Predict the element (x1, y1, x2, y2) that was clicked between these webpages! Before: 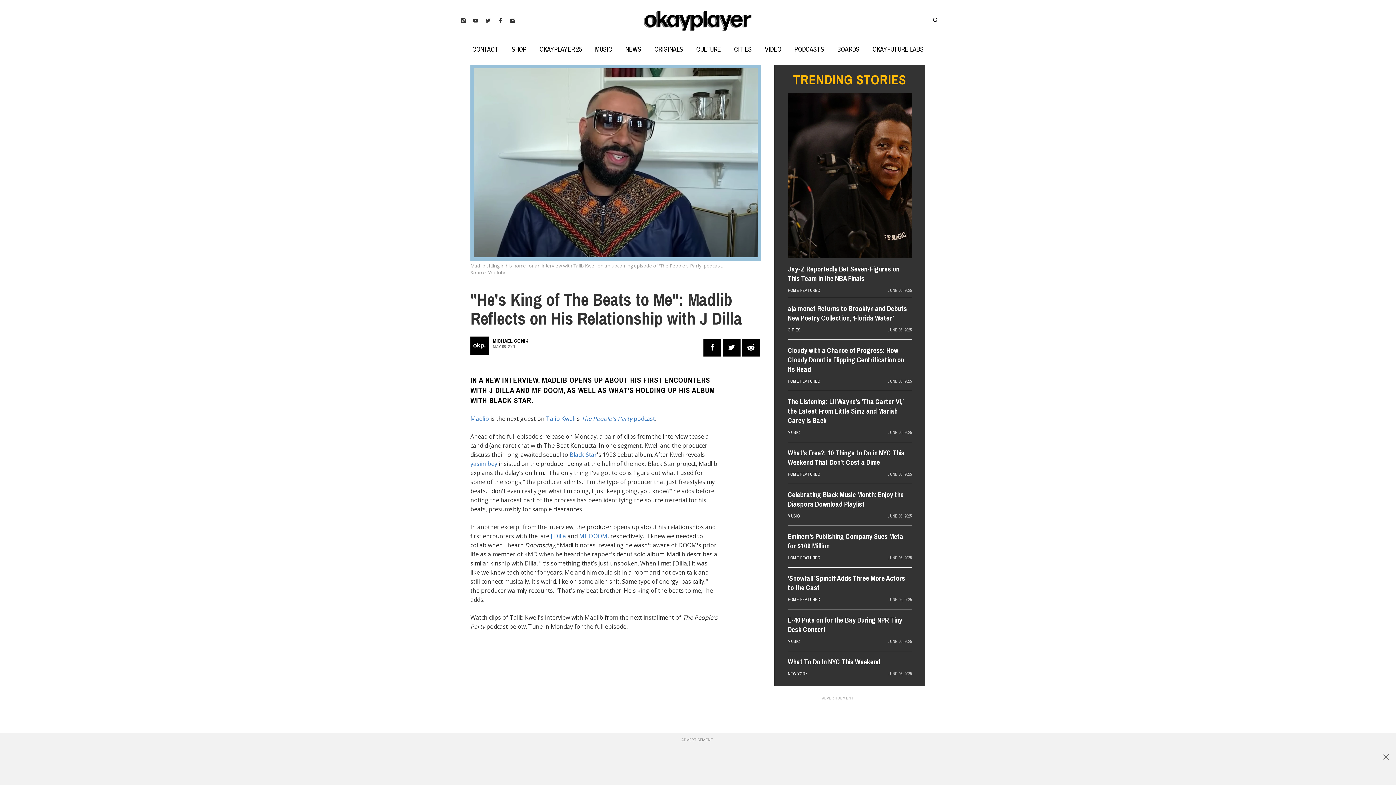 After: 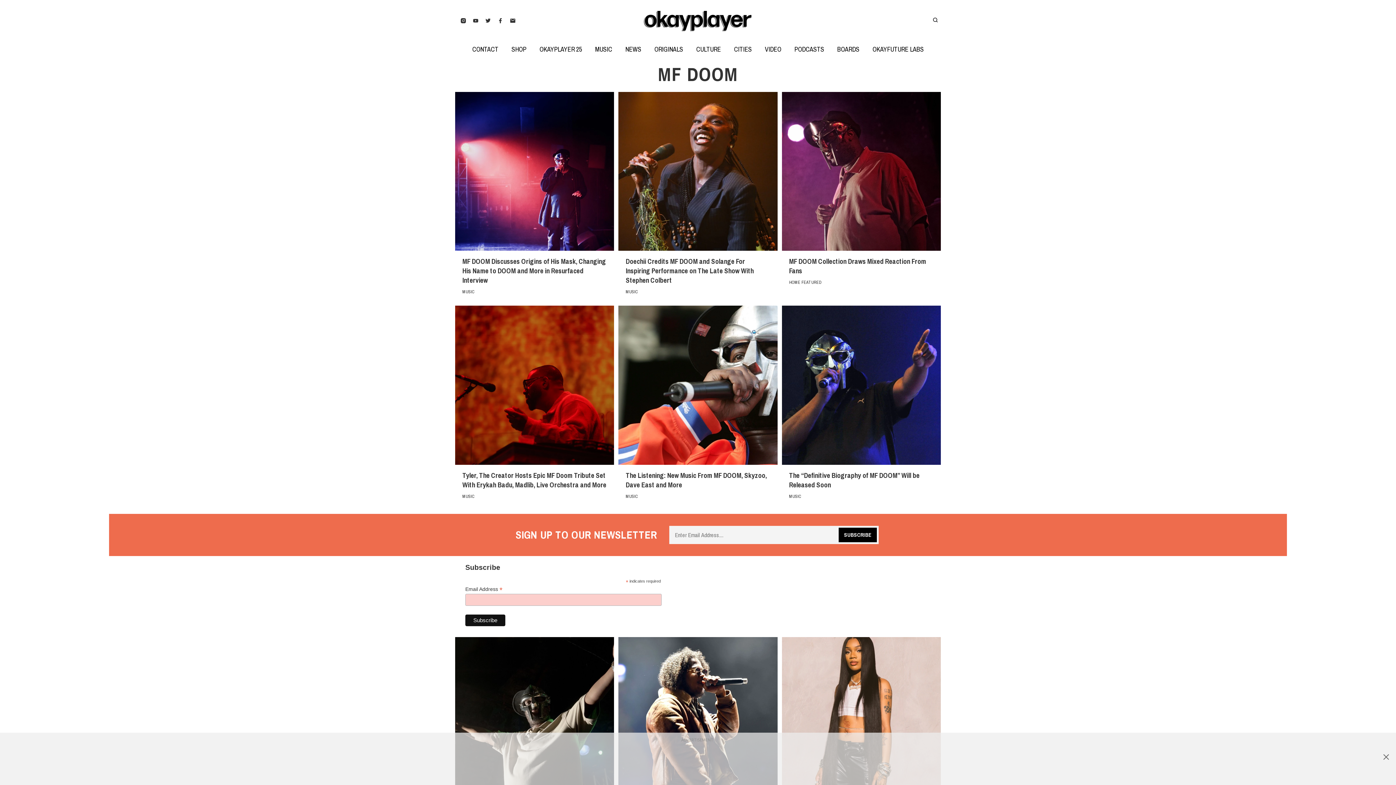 Action: bbox: (579, 532, 607, 540) label: MF DOOM